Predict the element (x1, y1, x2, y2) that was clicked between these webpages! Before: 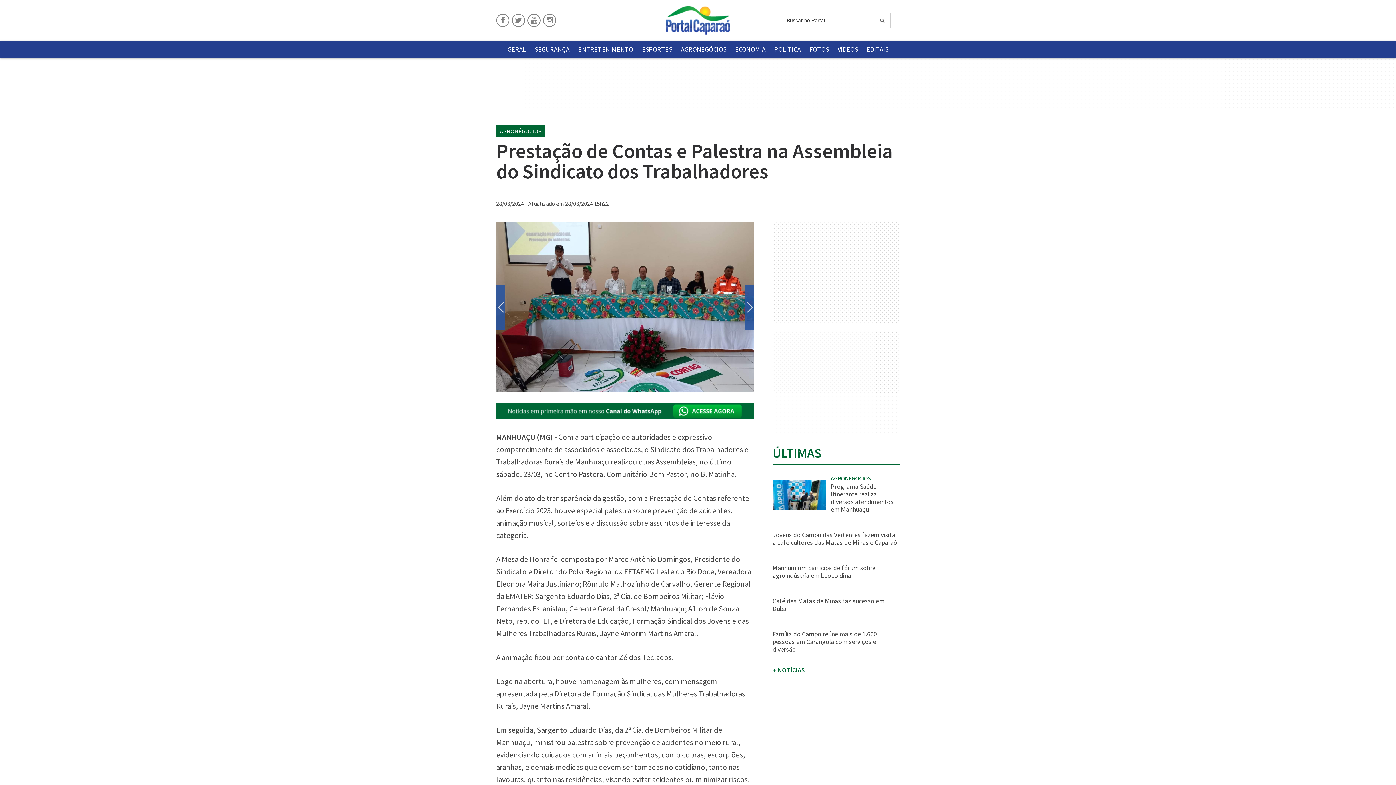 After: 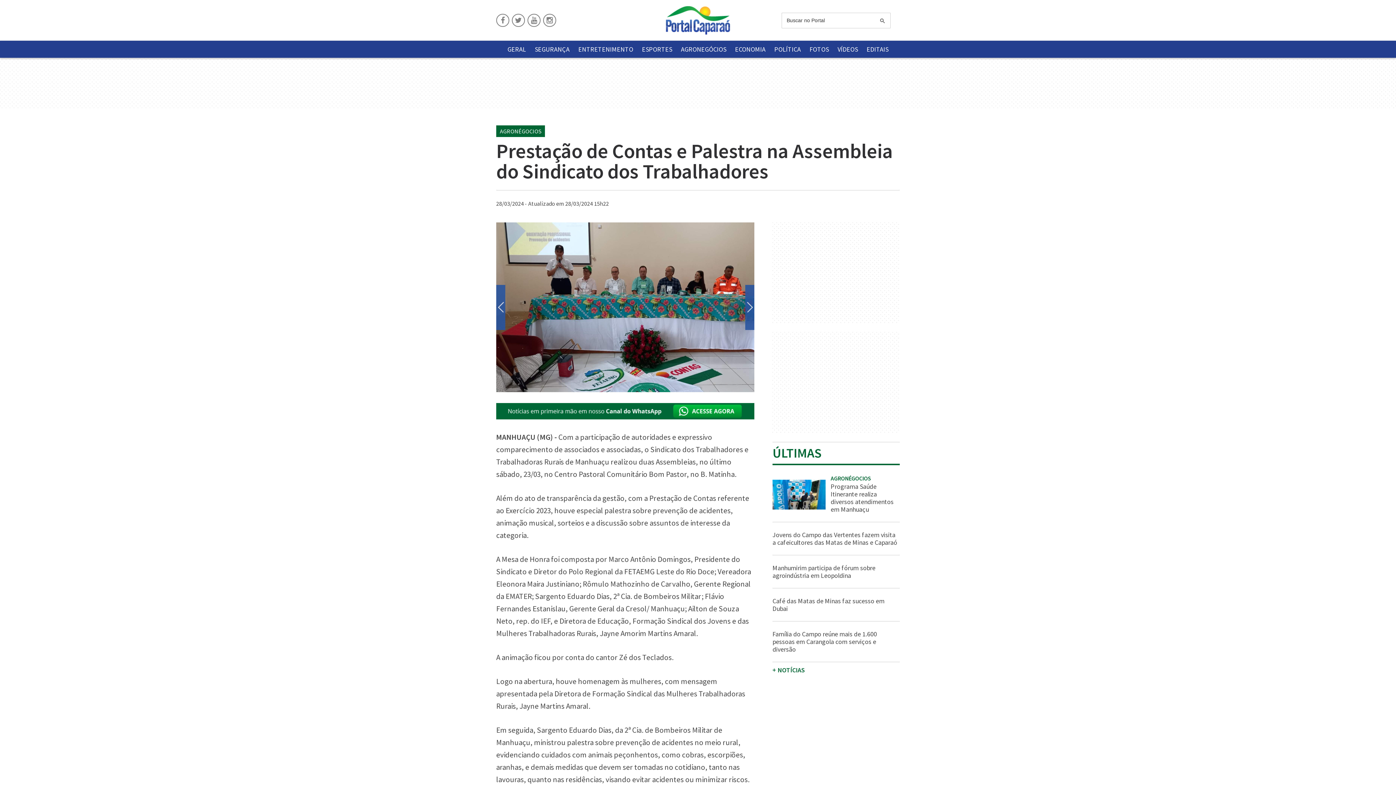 Action: bbox: (512, 13, 525, 26)